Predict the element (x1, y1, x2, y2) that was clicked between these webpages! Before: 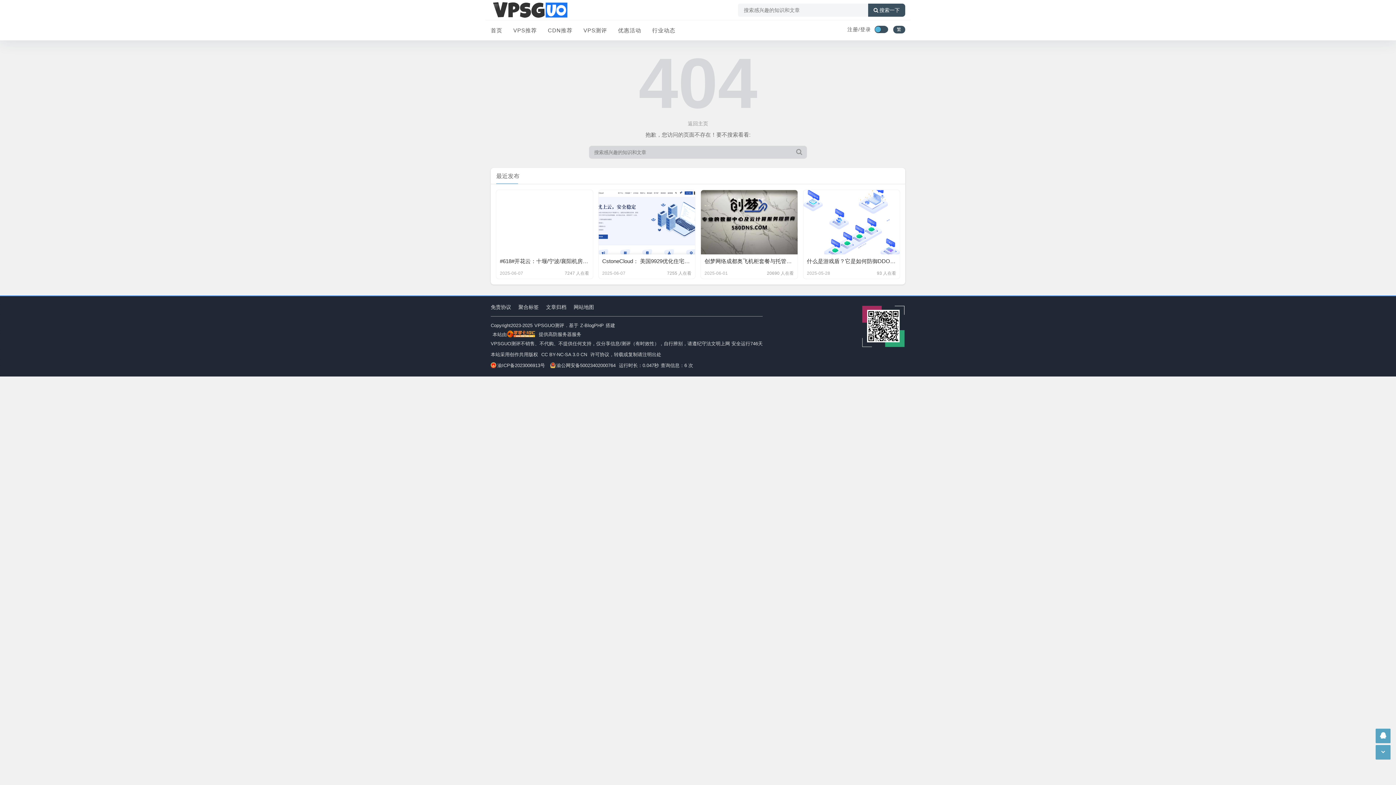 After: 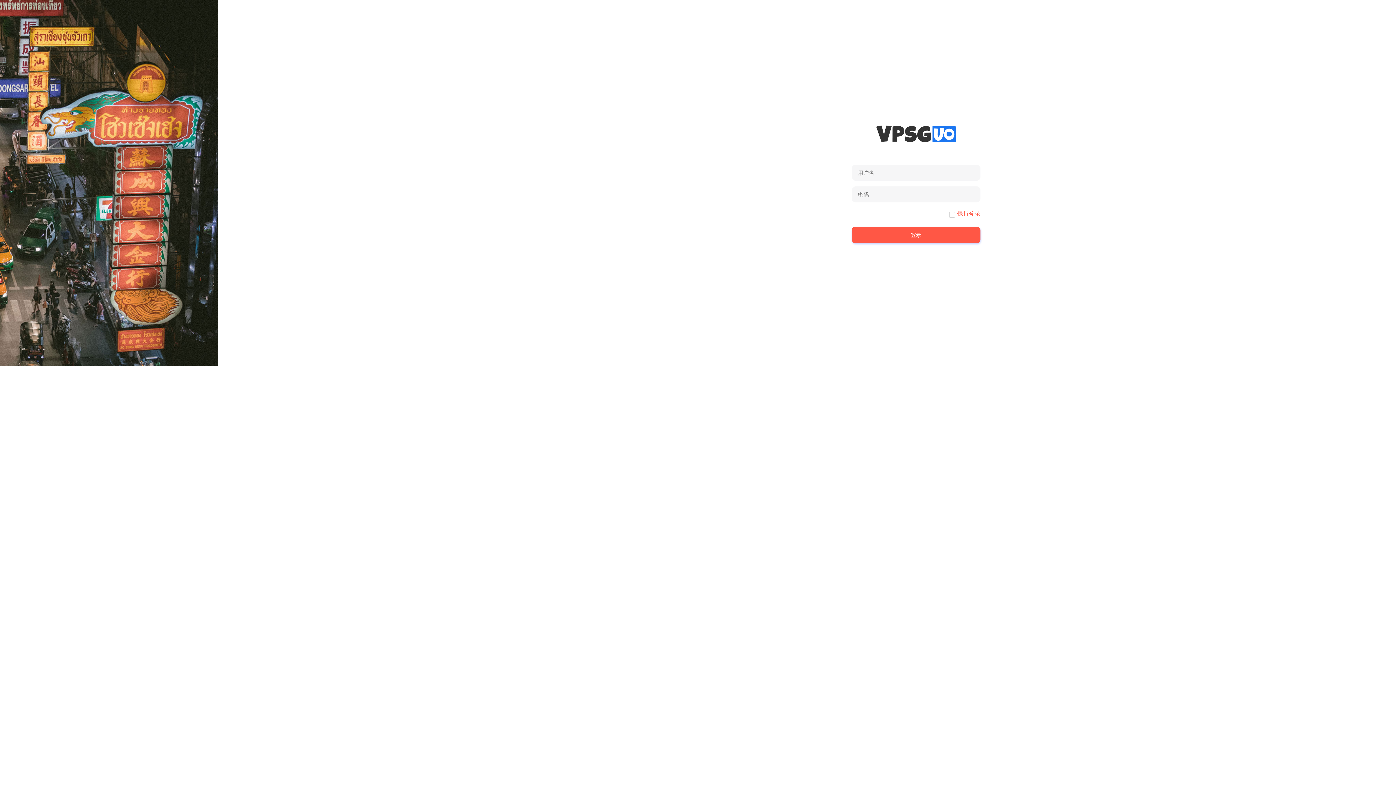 Action: bbox: (847, 26, 860, 32) label: 注册/